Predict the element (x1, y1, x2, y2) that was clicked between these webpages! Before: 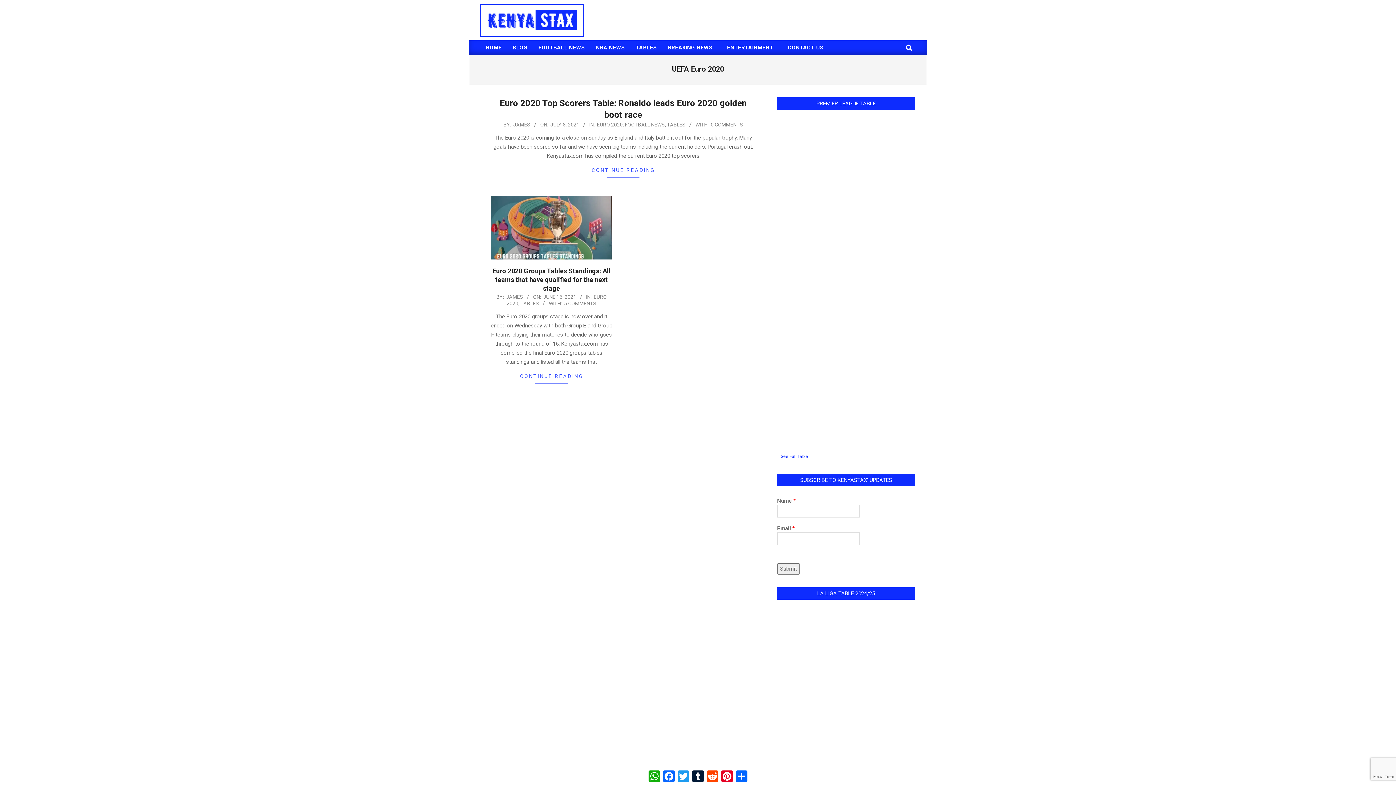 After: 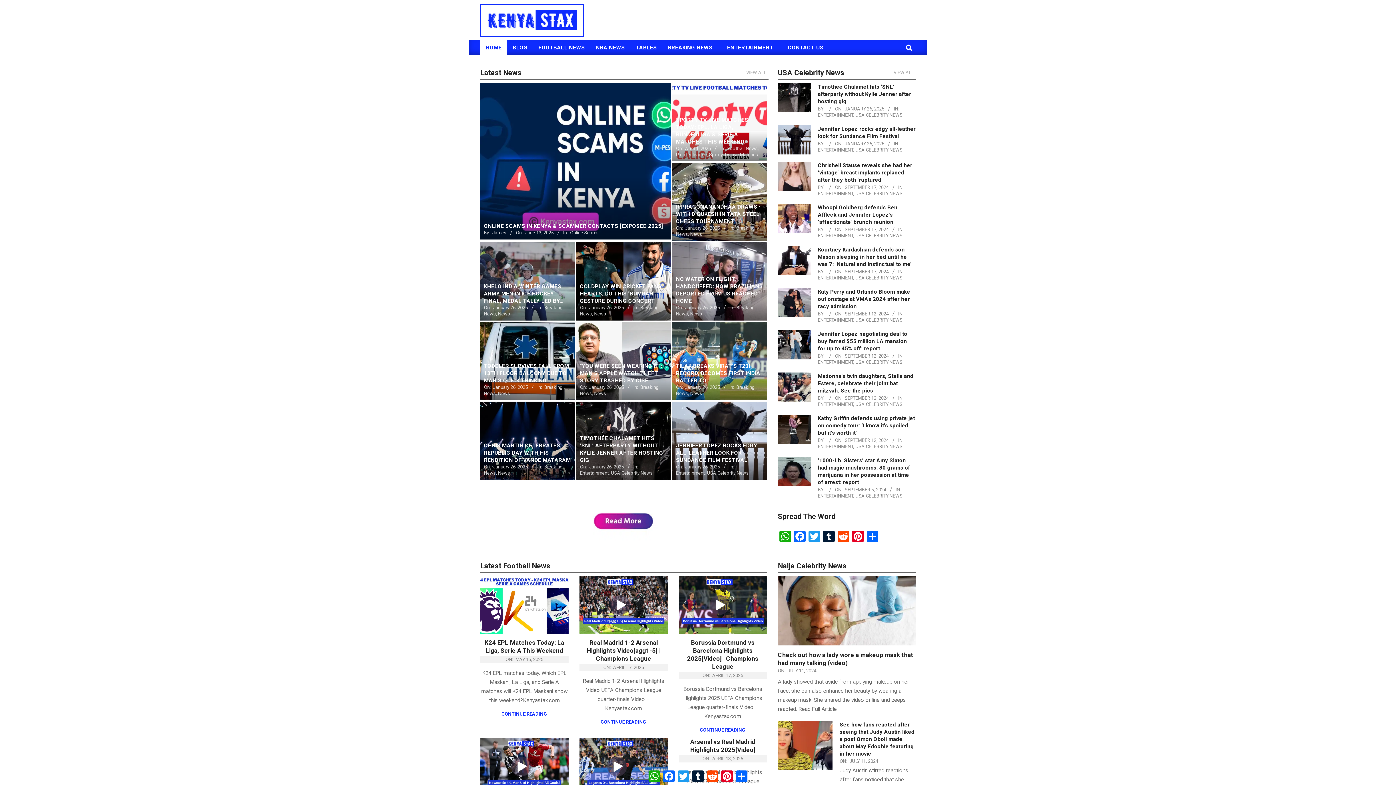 Action: bbox: (486, 10, 577, 30)